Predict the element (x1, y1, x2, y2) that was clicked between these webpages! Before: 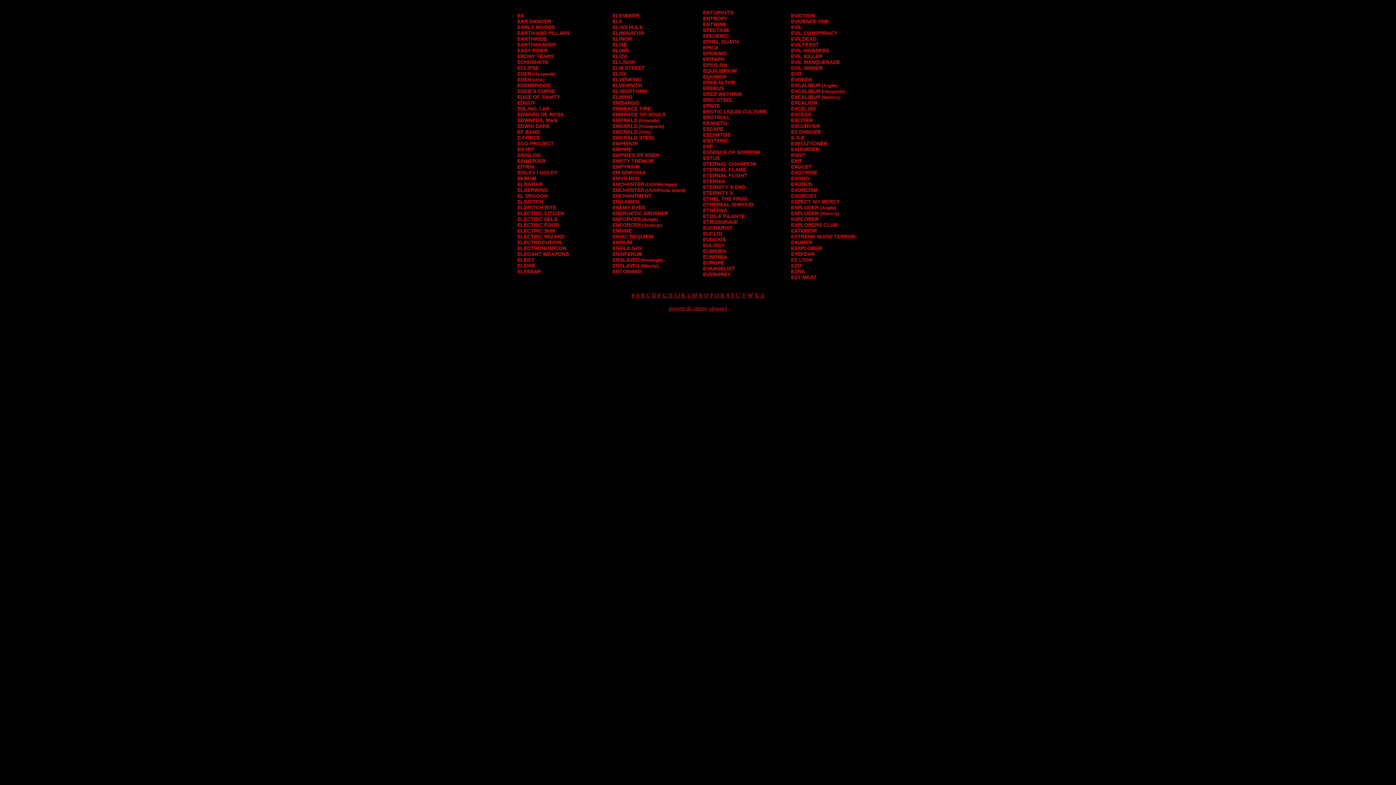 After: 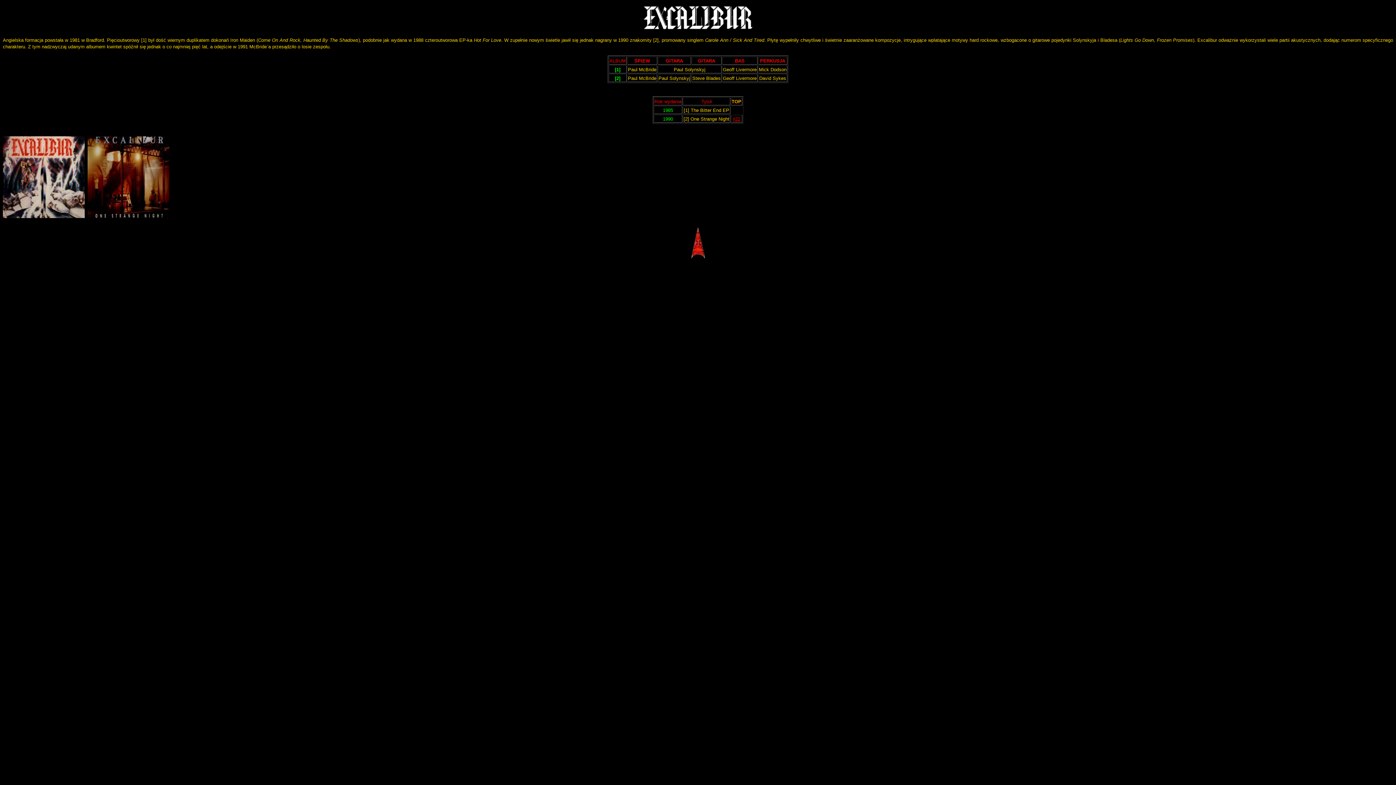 Action: bbox: (791, 82, 837, 88) label: EXCALIBUR (Anglia)